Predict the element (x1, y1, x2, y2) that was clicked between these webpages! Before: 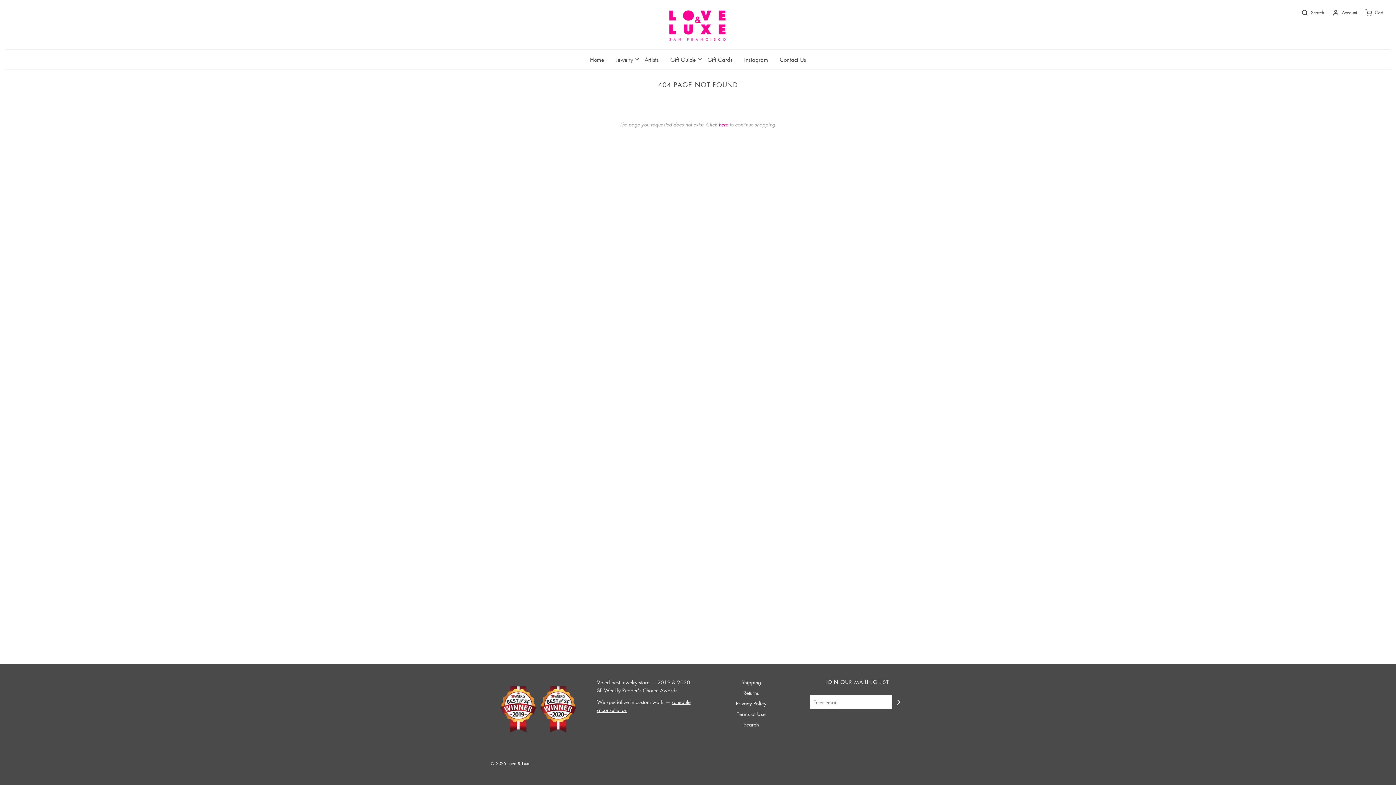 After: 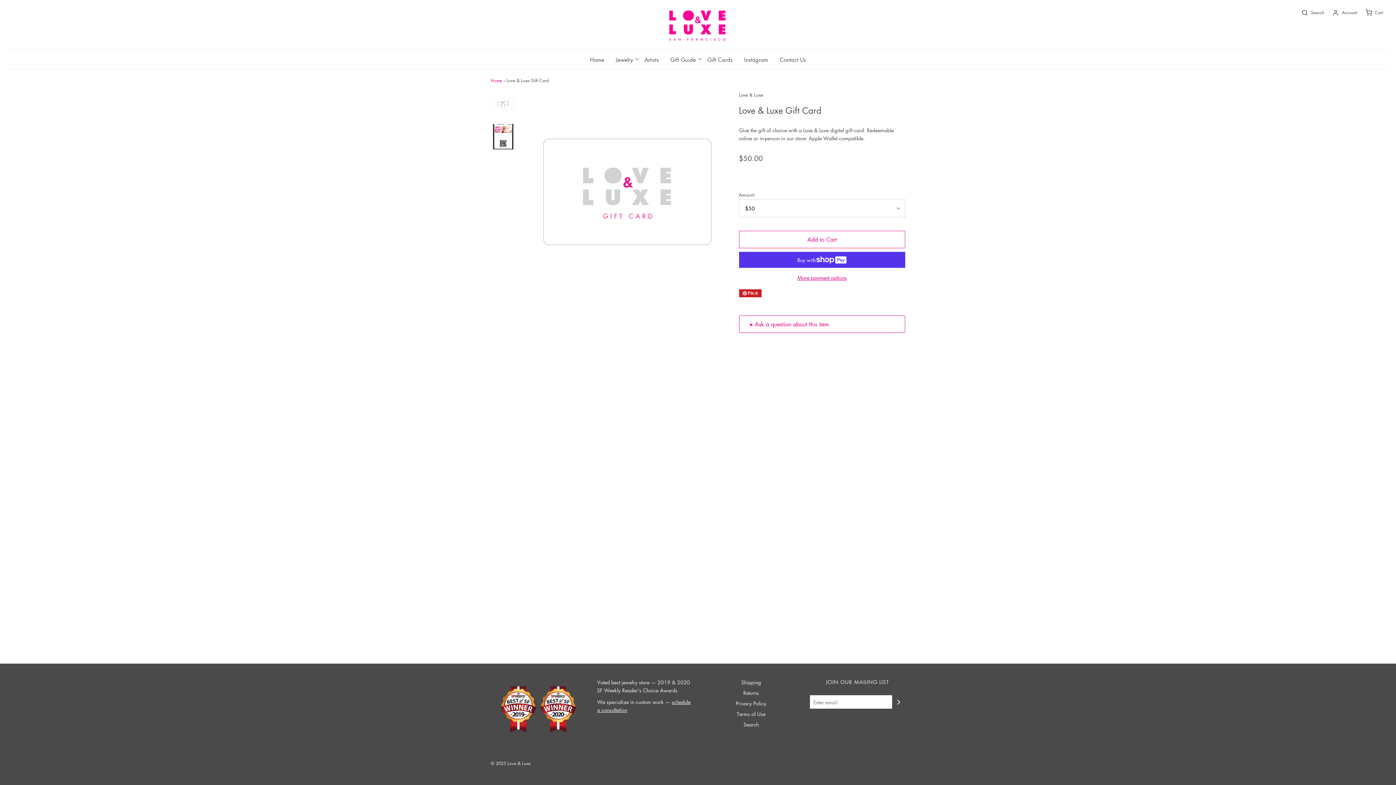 Action: bbox: (702, 51, 738, 67) label: Gift Cards